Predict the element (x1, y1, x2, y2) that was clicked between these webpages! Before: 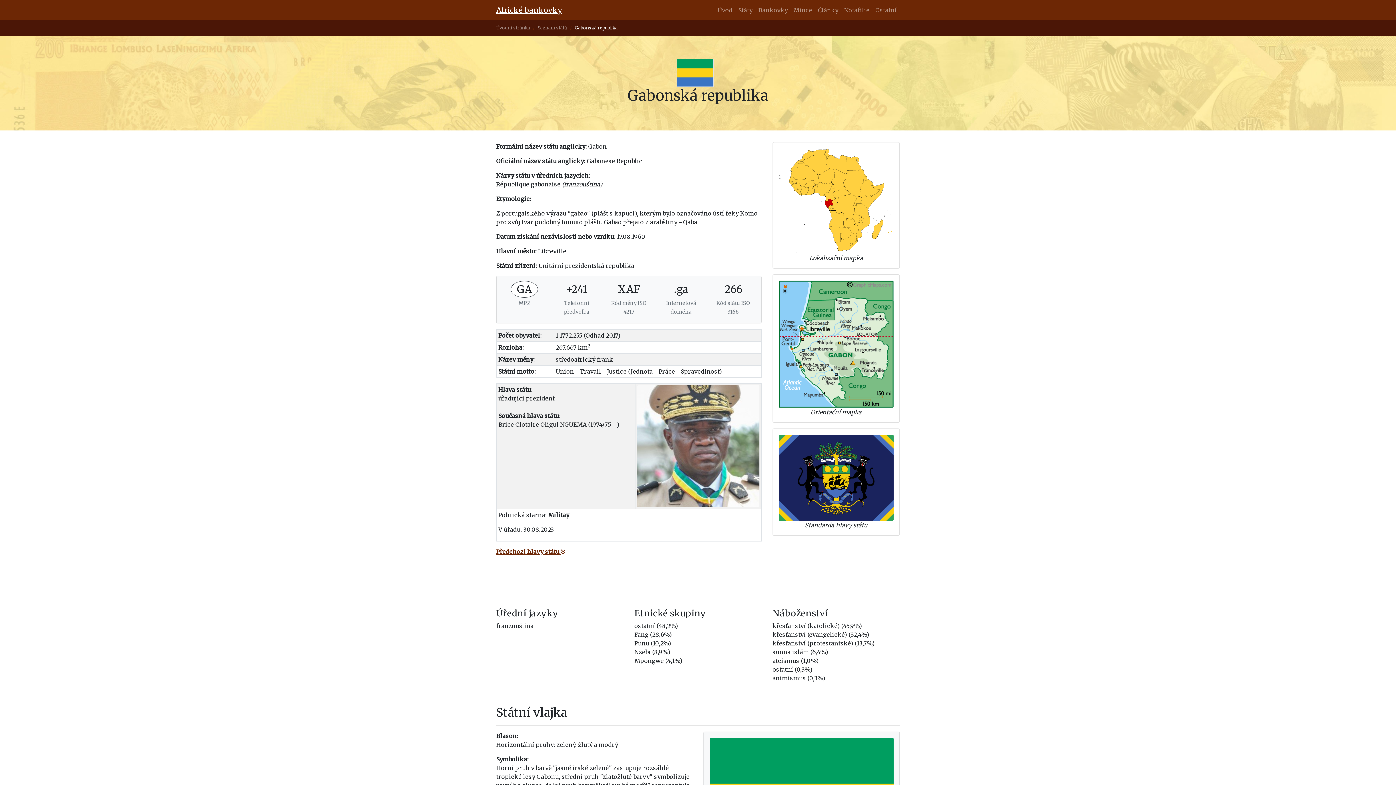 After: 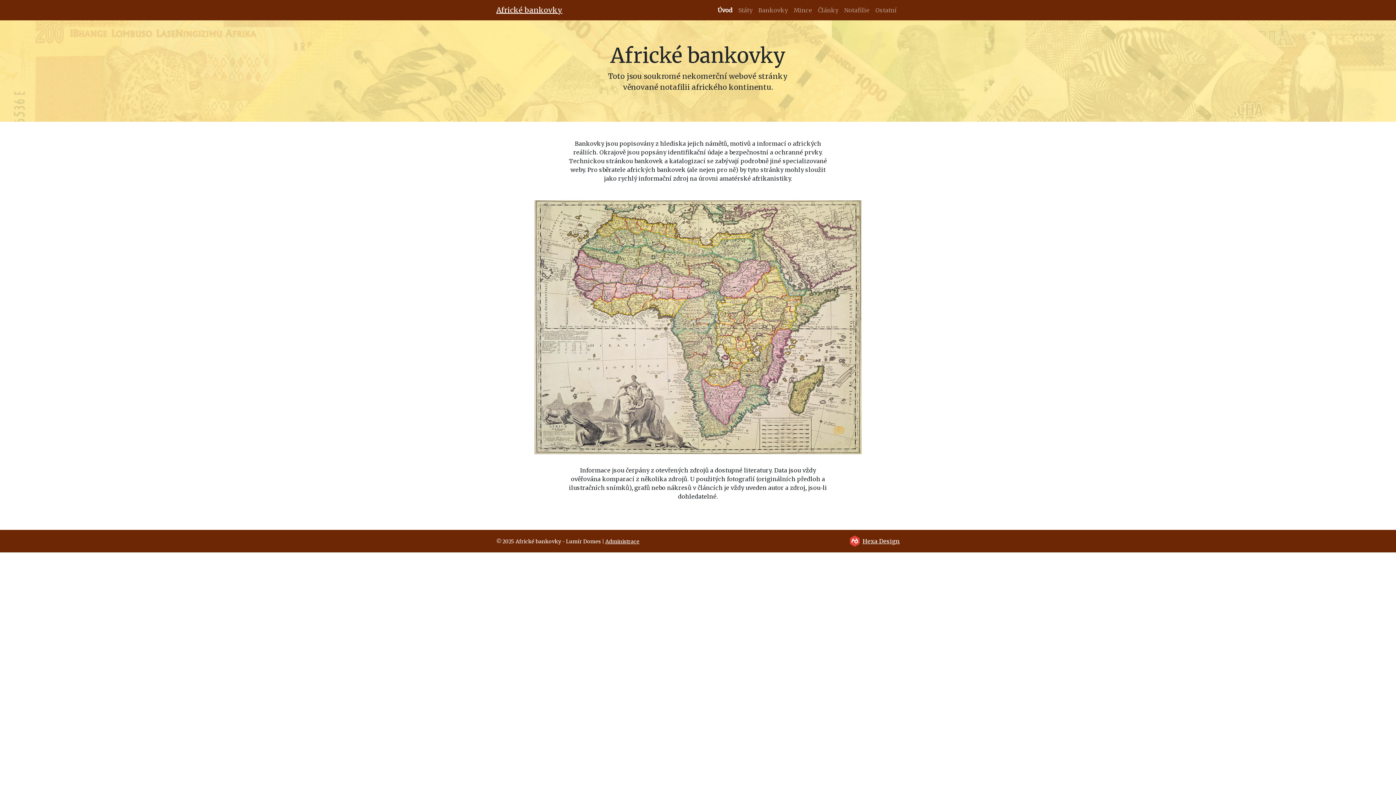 Action: label: Úvod bbox: (714, 2, 735, 17)